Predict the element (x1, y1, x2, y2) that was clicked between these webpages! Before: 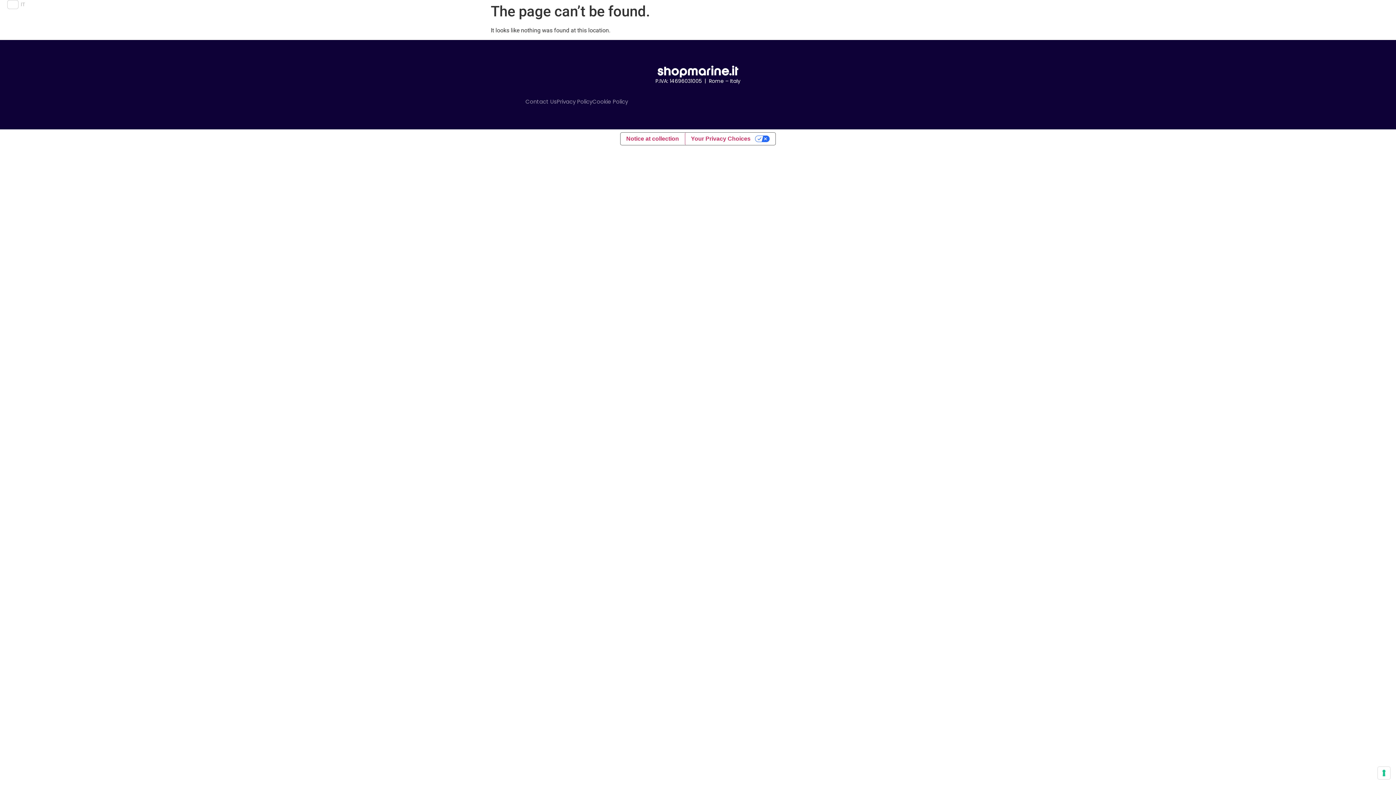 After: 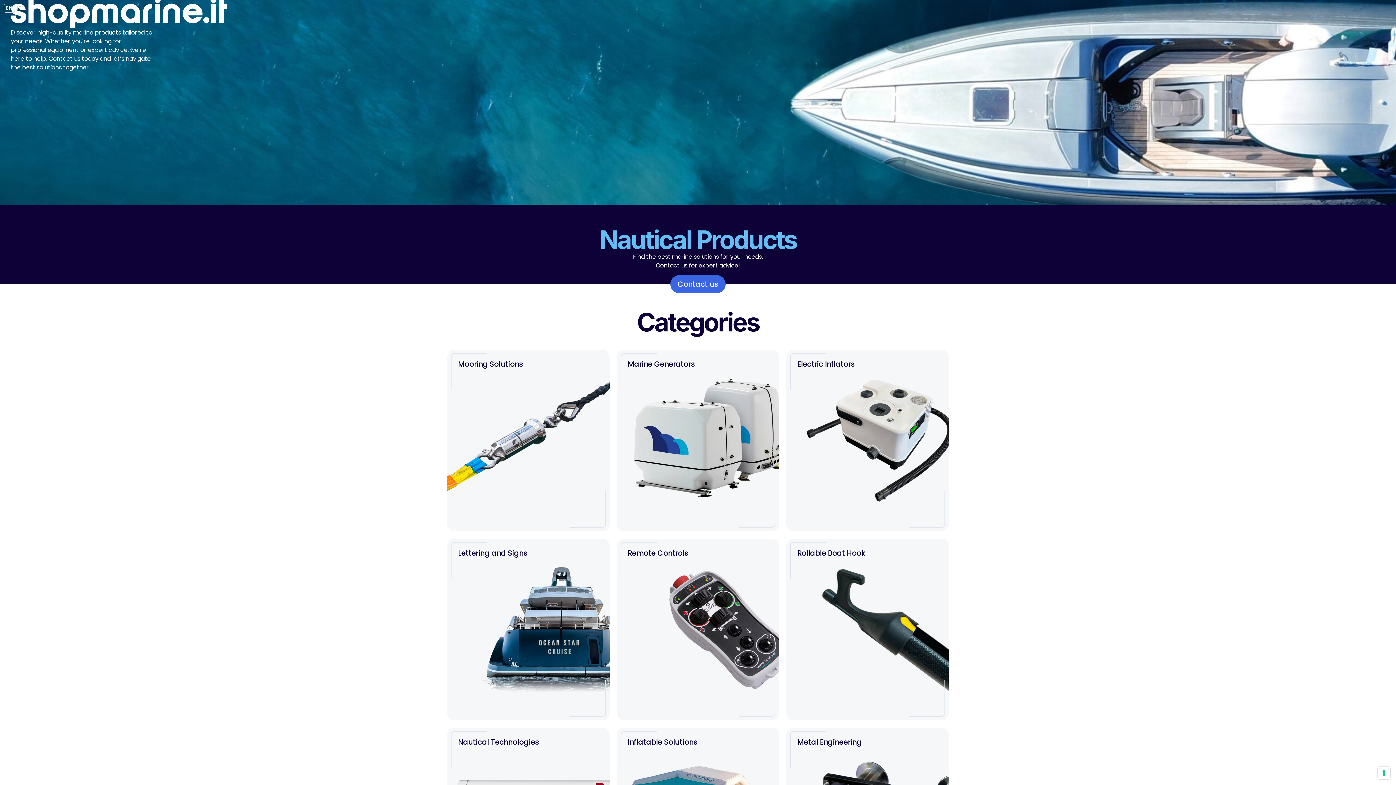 Action: label: EN bbox: (7, 0, 18, 9)